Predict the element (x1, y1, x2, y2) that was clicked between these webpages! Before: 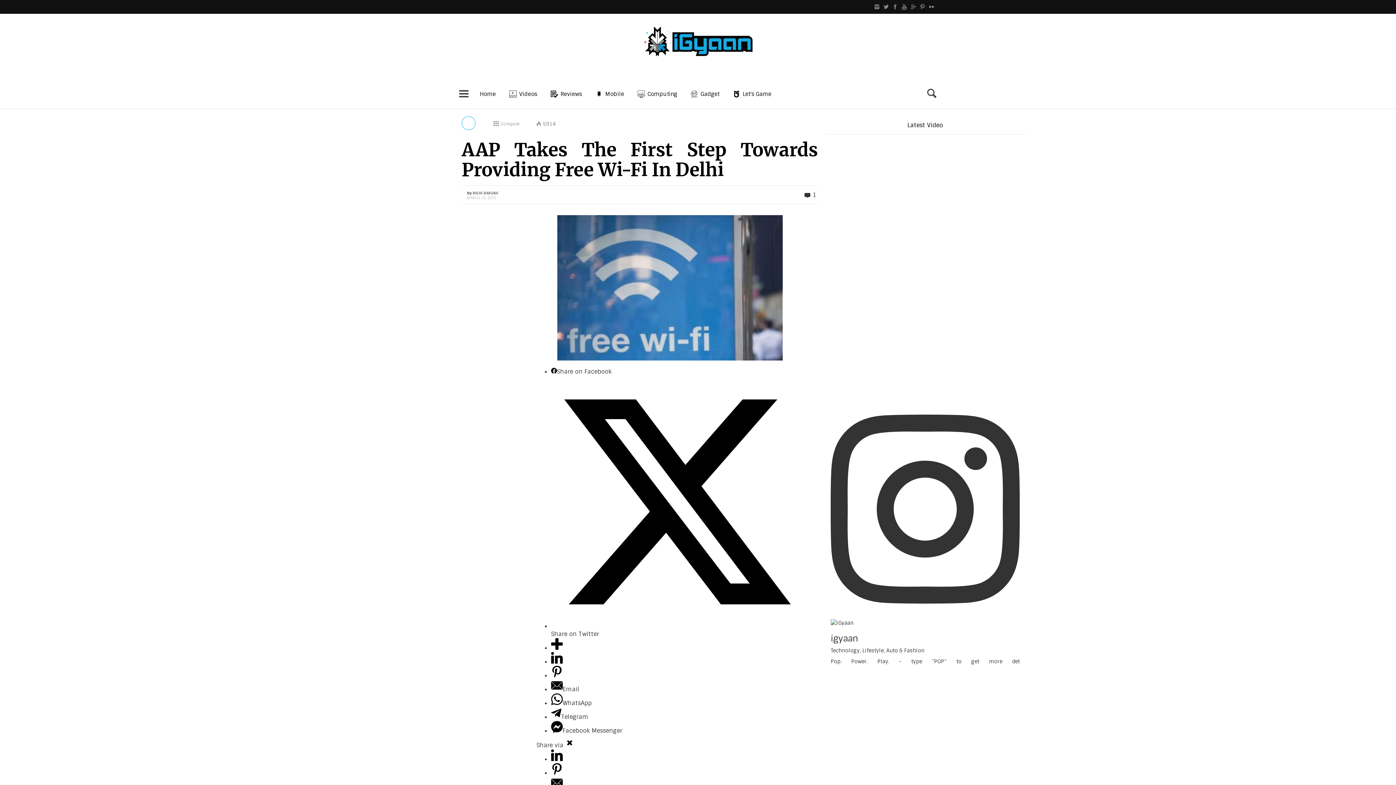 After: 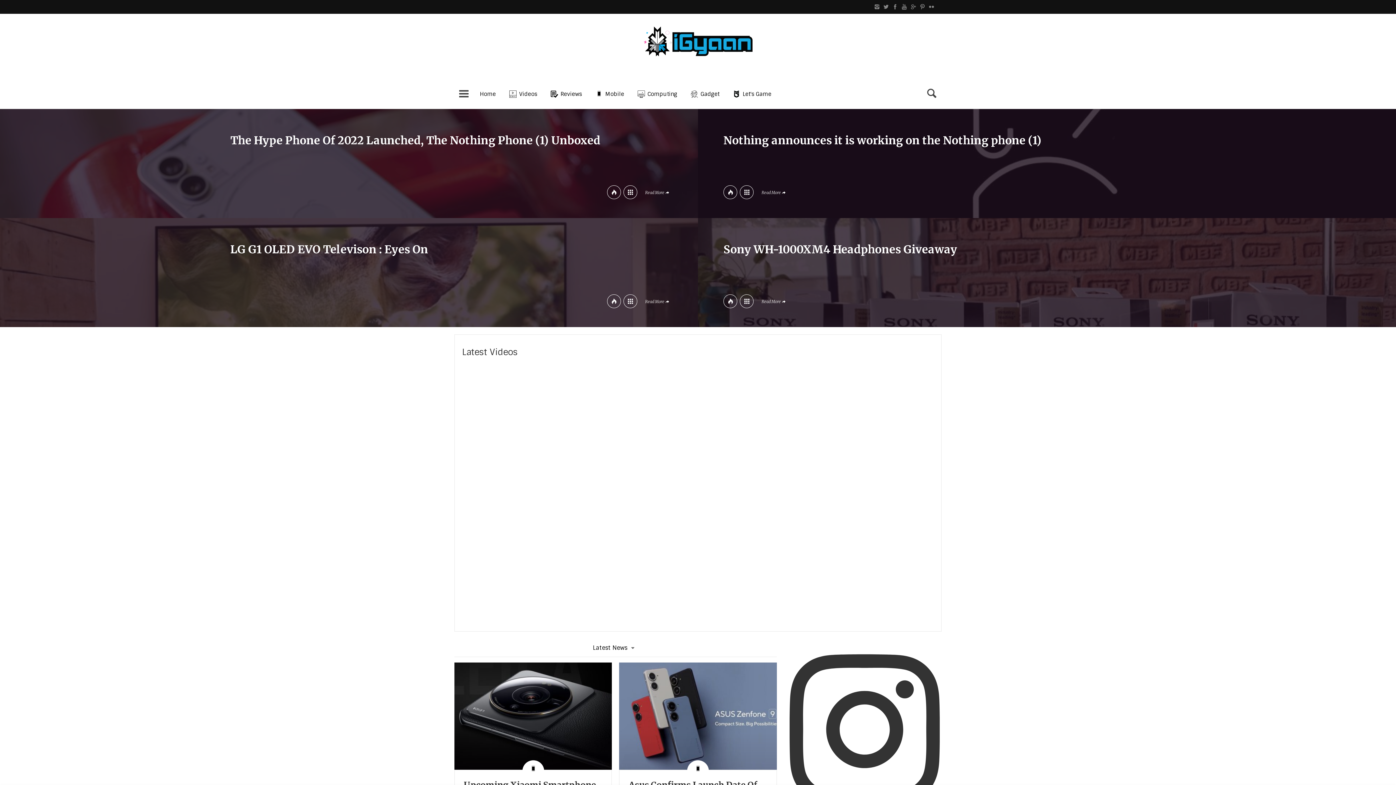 Action: label:   bbox: (454, 79, 472, 109)